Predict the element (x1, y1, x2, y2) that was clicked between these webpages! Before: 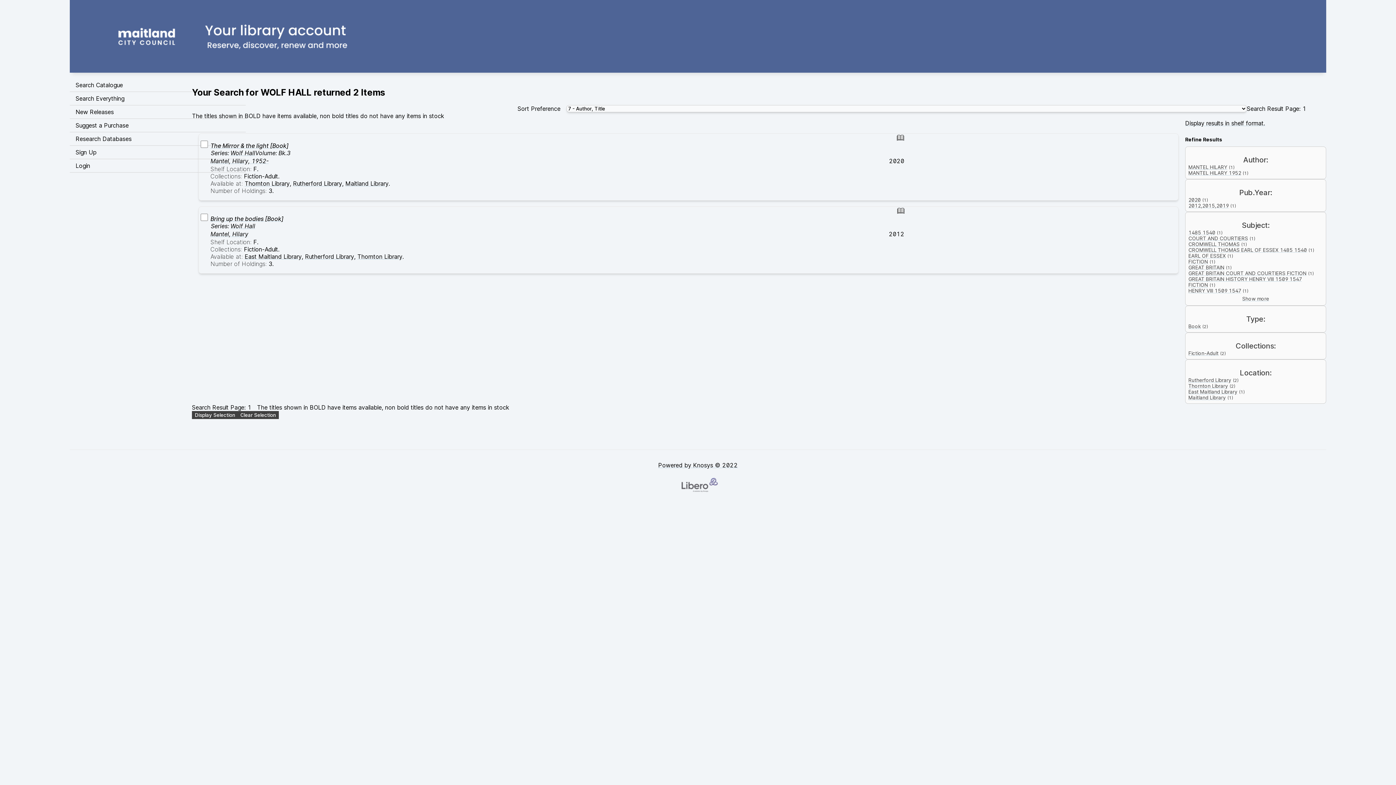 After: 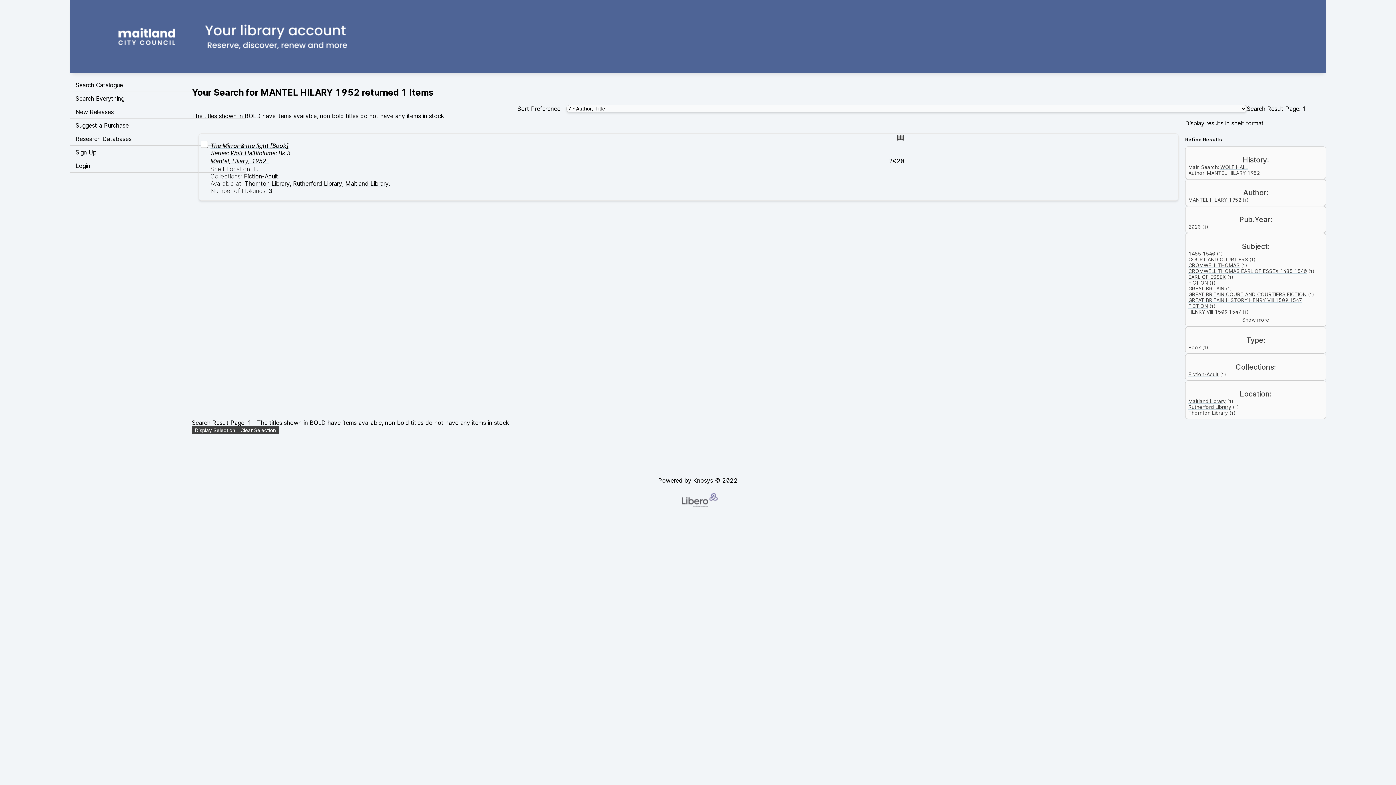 Action: label: MANTEL HILARY 1952 bbox: (1188, 170, 1241, 176)